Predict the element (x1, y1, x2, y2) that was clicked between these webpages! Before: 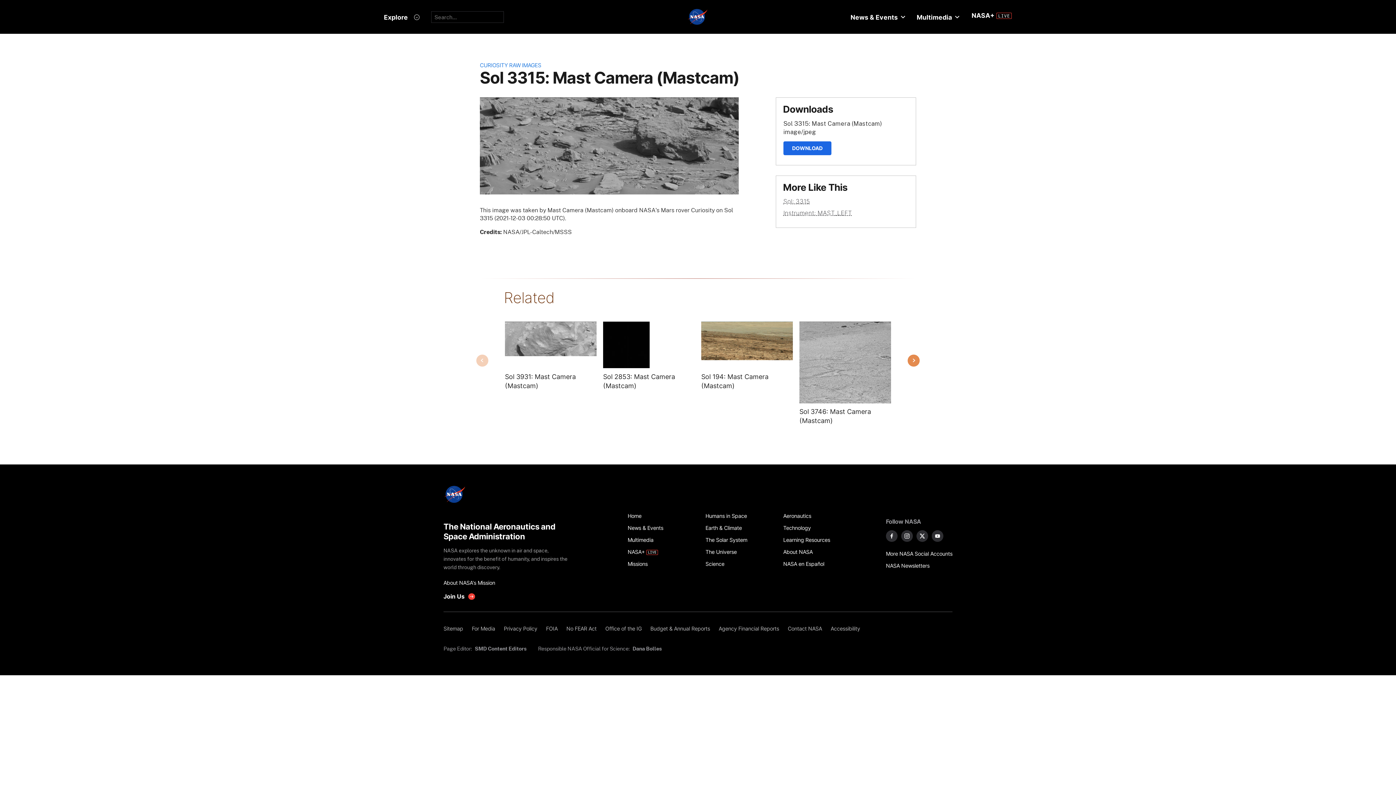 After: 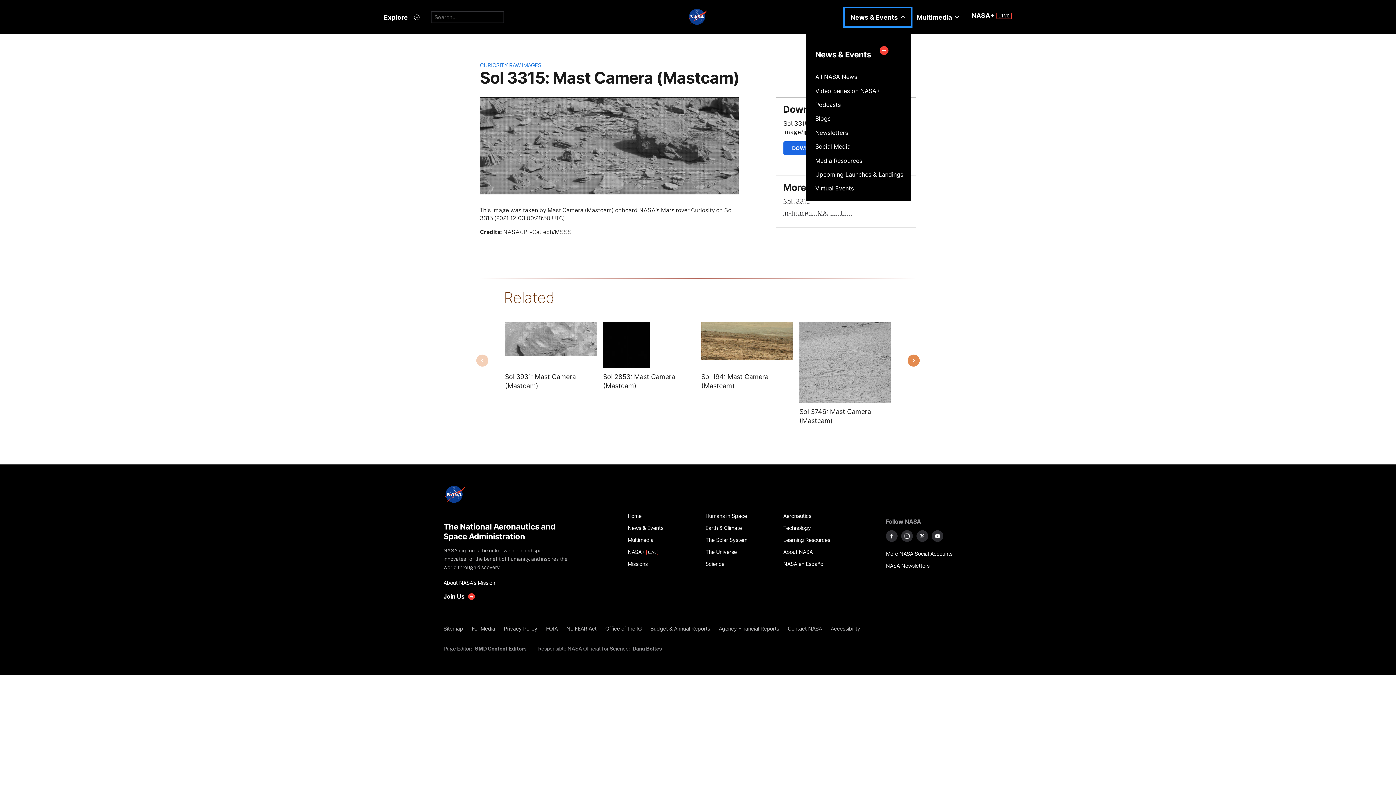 Action: label: News & Events bbox: (844, 8, 911, 26)